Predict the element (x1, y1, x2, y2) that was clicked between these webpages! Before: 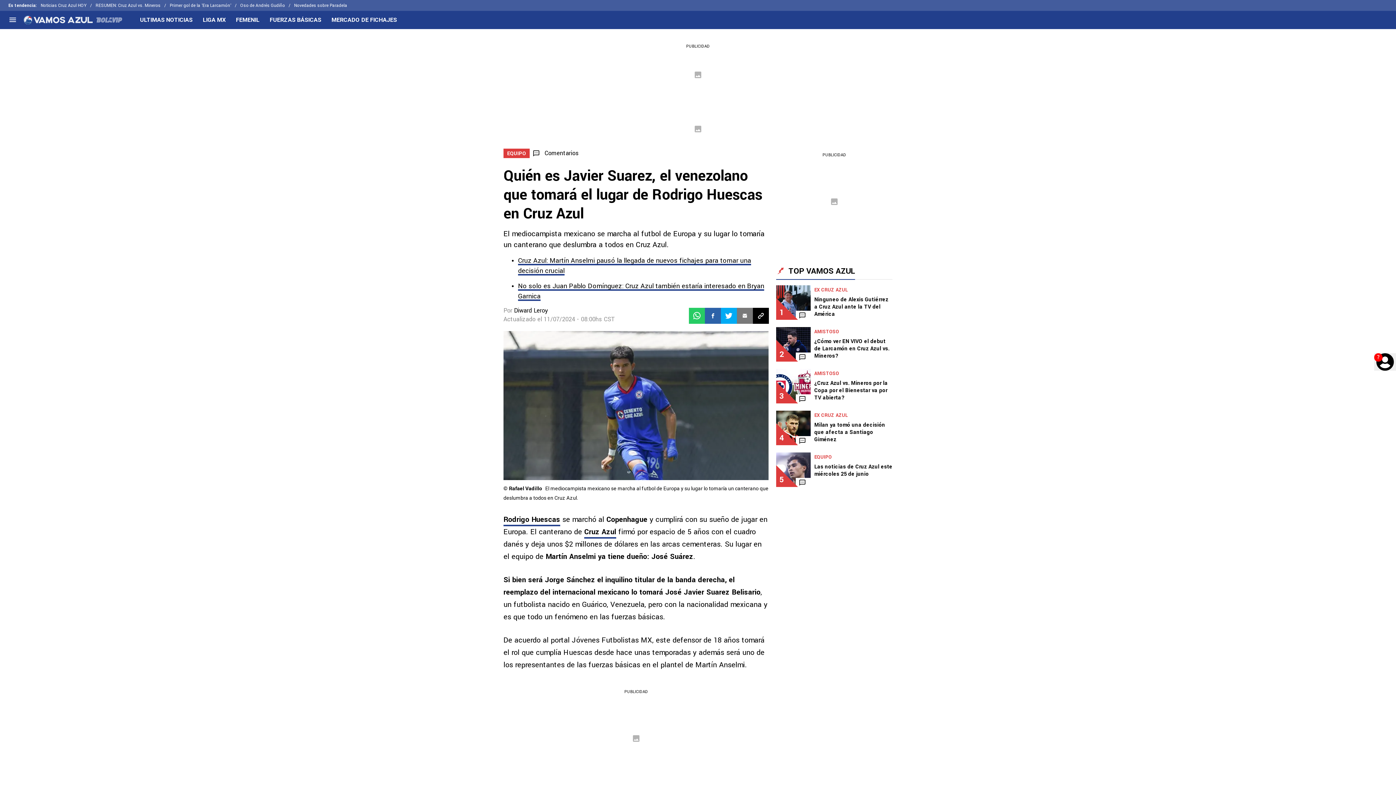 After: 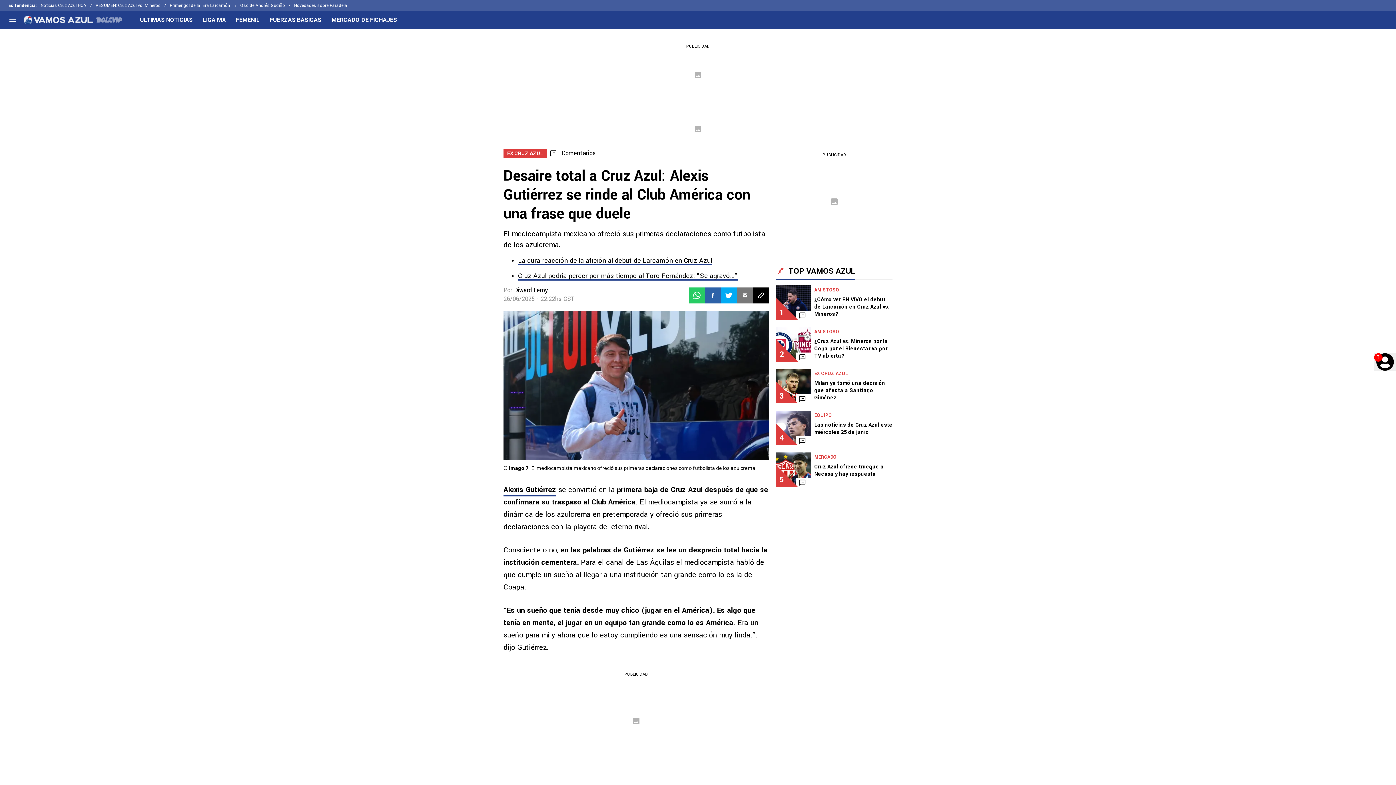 Action: bbox: (776, 281, 892, 323) label: 1
EX CRUZ AZUL
Ninguneo de Alexis Gutiérrez a Cruz Azul ante la TV del América